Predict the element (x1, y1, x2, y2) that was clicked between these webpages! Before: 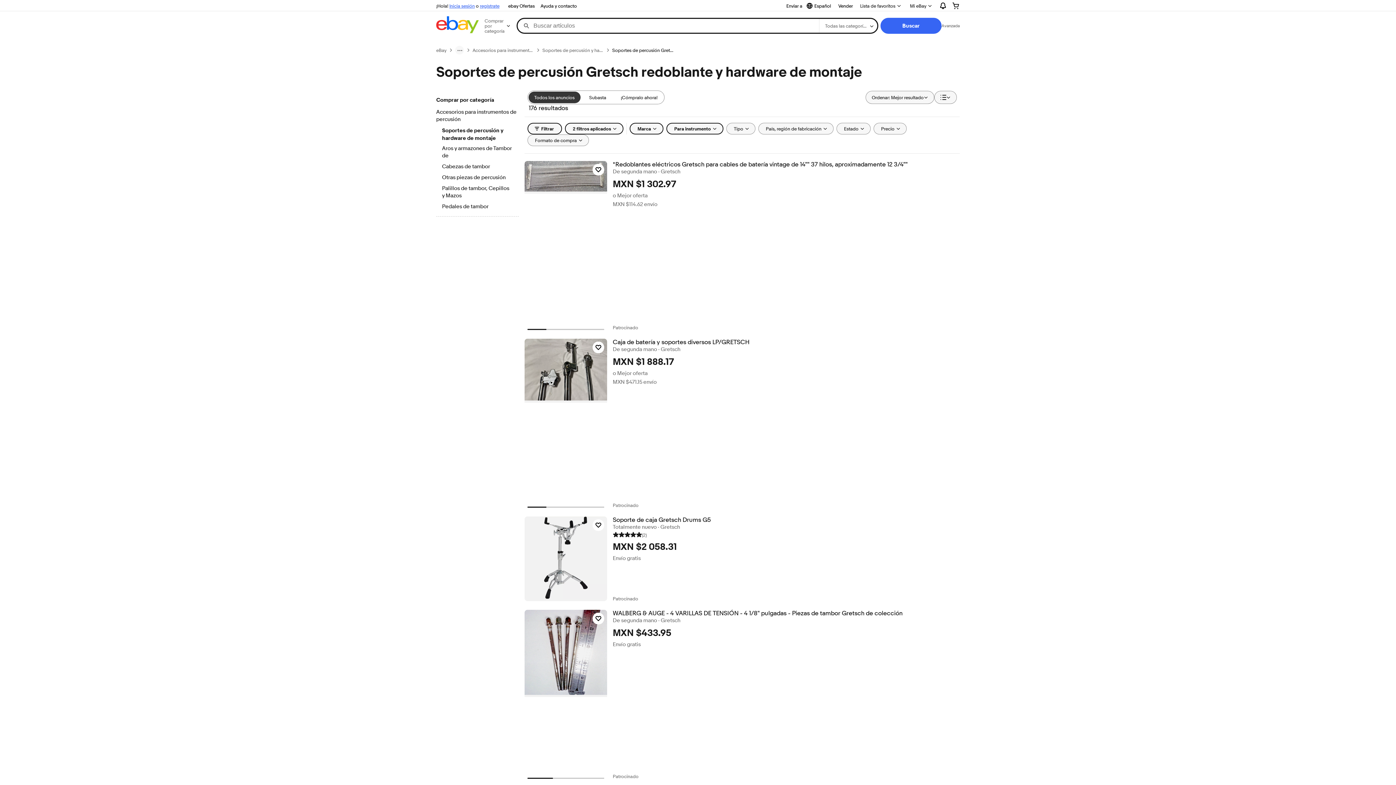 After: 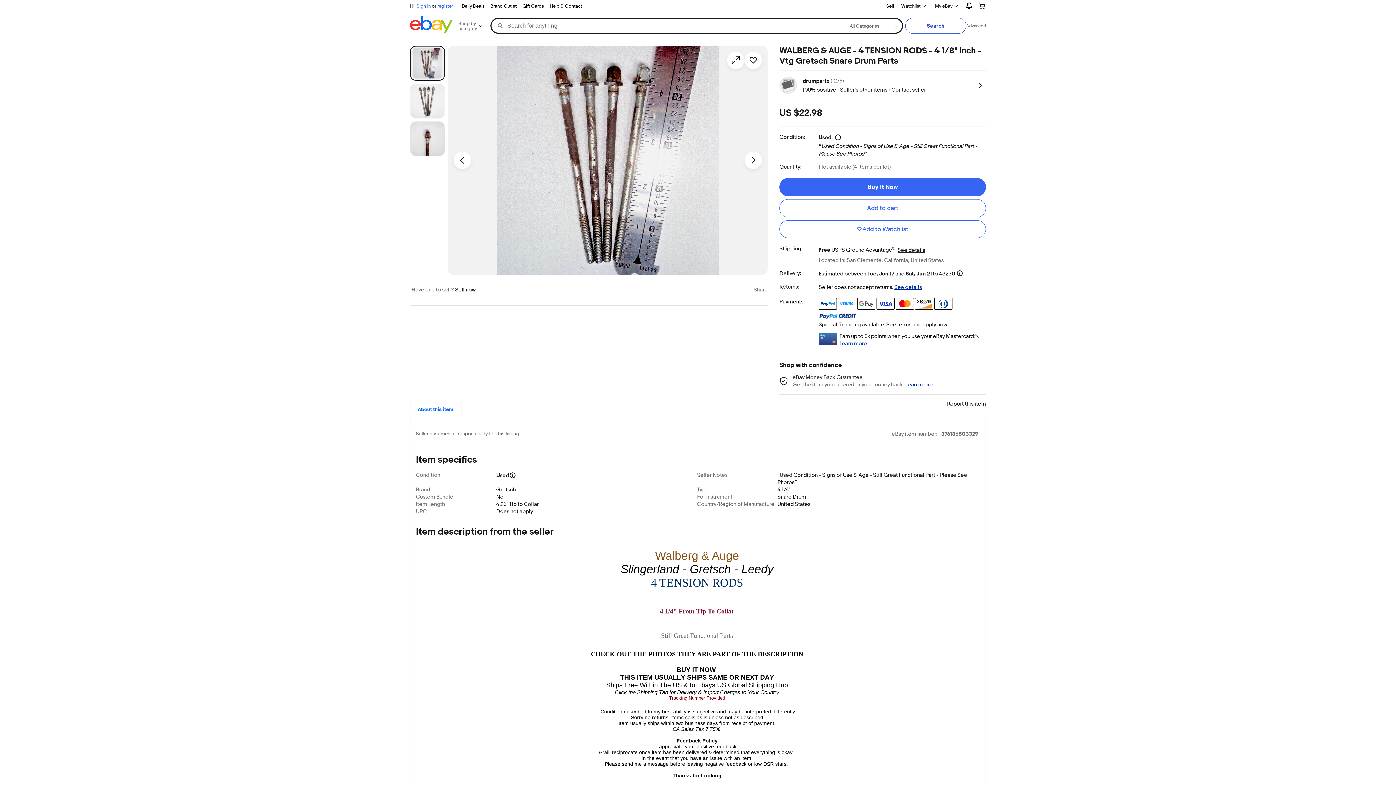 Action: bbox: (524, 610, 607, 697)